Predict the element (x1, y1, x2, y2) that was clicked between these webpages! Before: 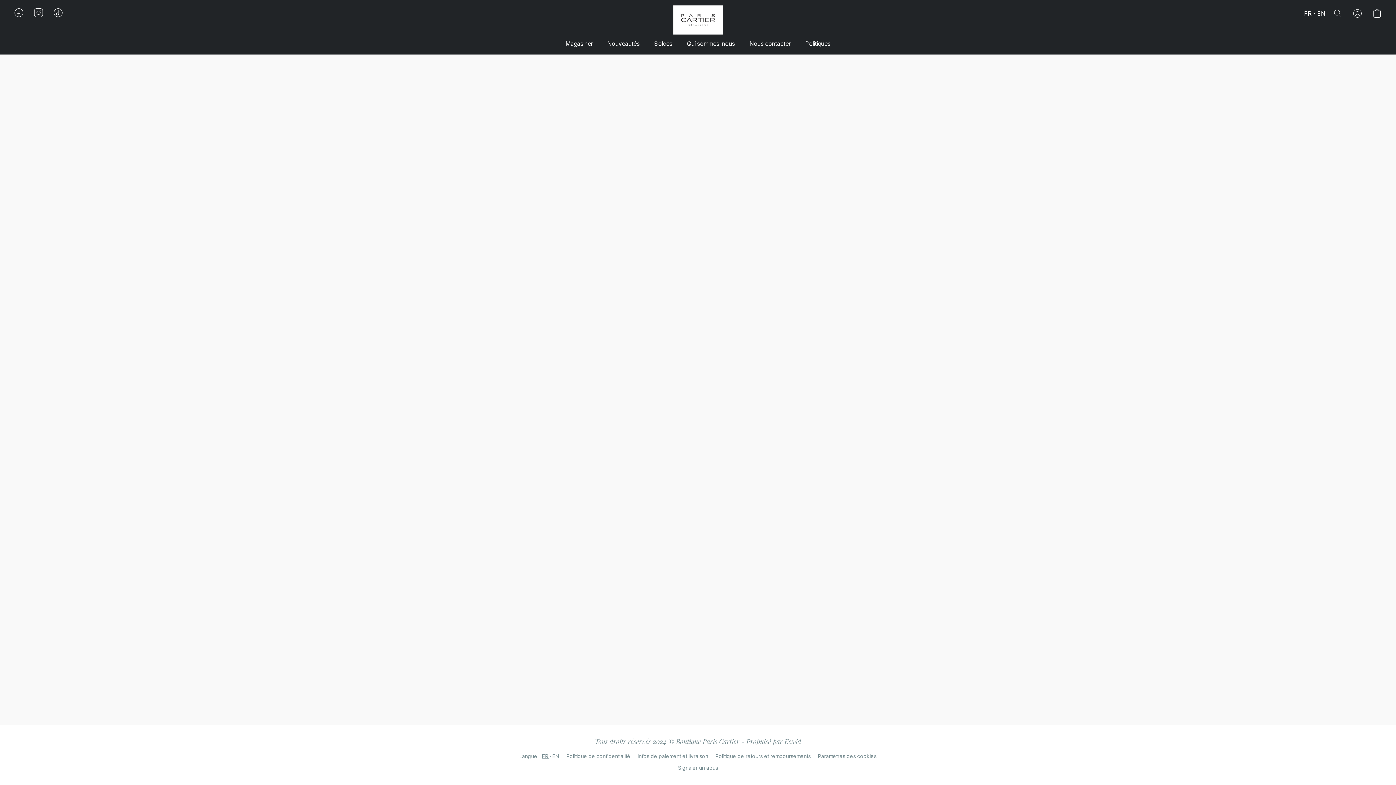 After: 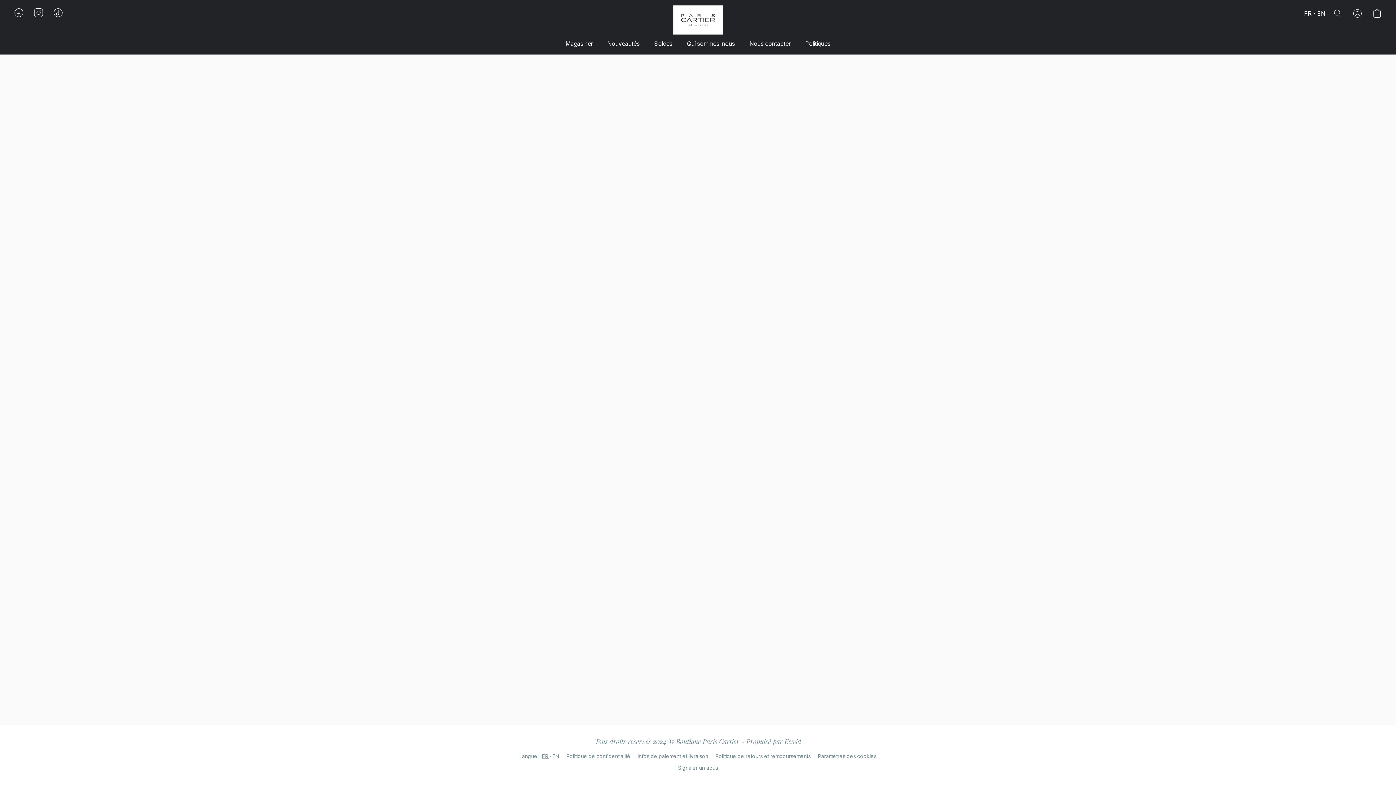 Action: bbox: (715, 752, 810, 761) label: Politique de retours et remboursements